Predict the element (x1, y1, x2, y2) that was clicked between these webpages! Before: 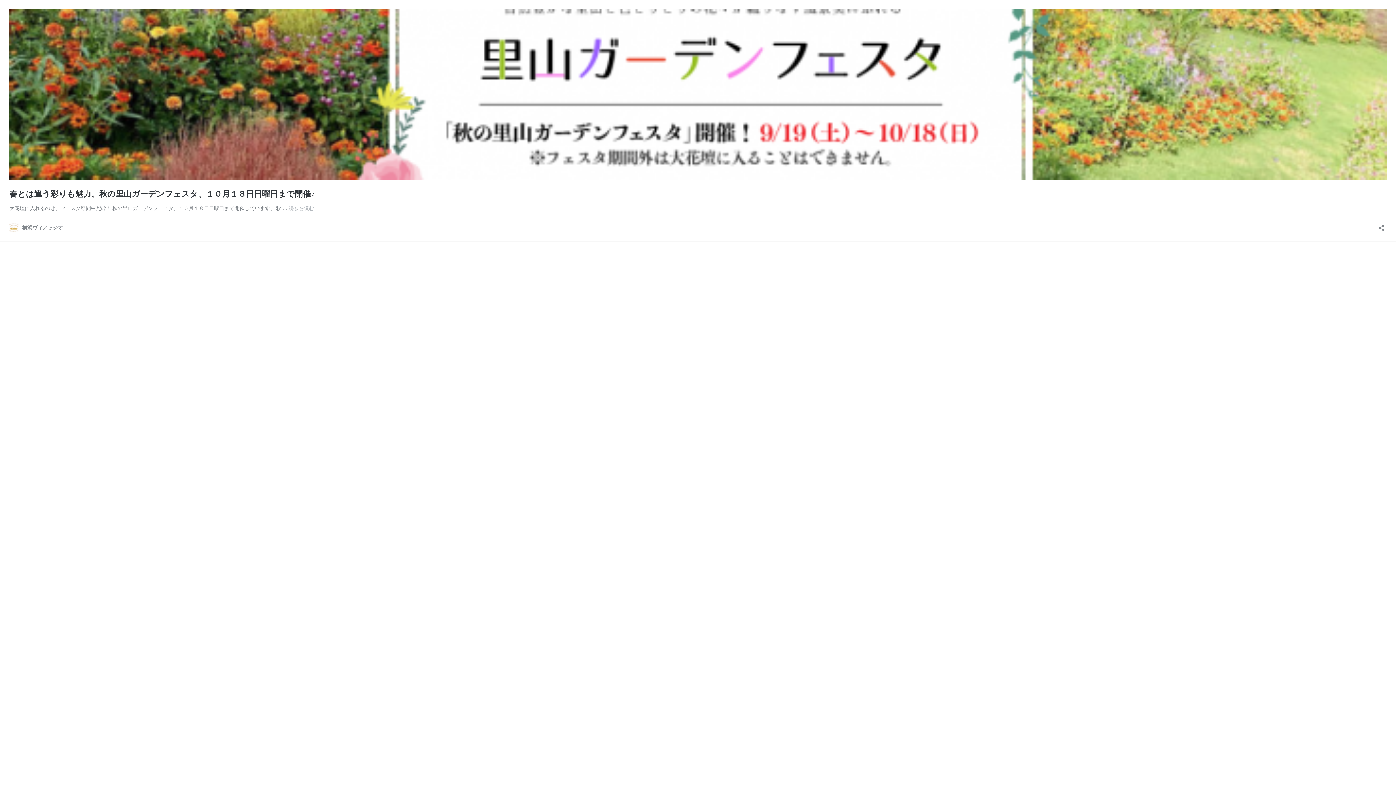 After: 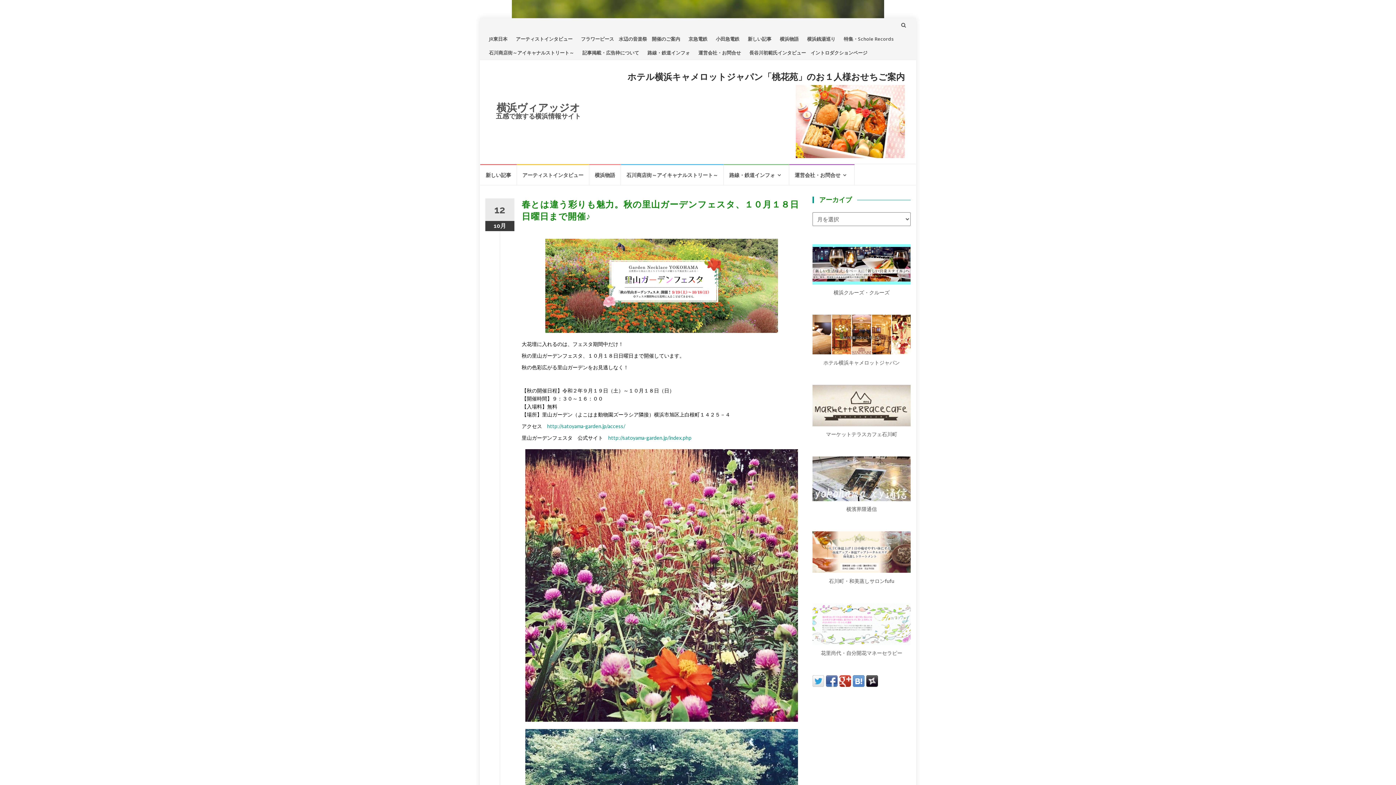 Action: bbox: (9, 174, 1386, 180)